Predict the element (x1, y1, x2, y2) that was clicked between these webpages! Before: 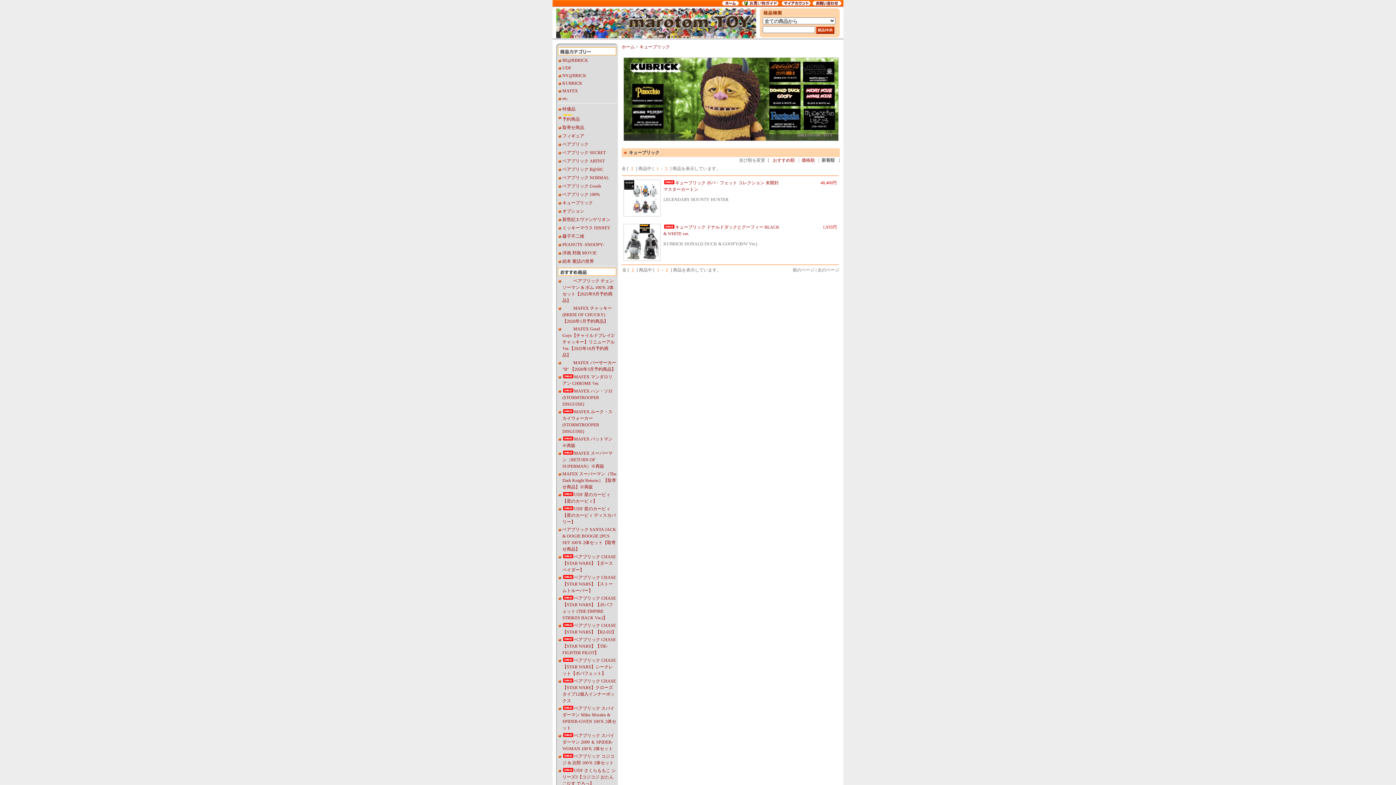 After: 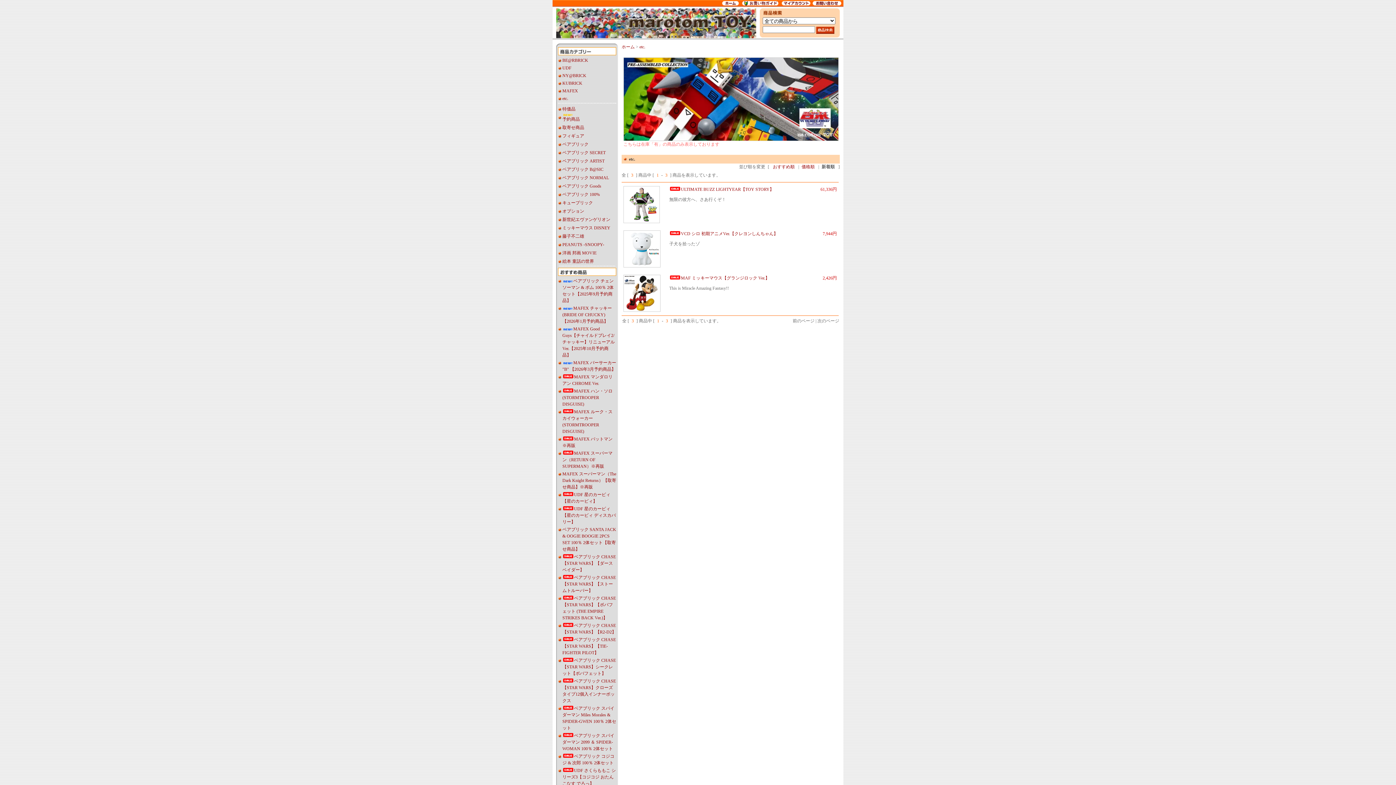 Action: bbox: (562, 96, 568, 101) label: etc.